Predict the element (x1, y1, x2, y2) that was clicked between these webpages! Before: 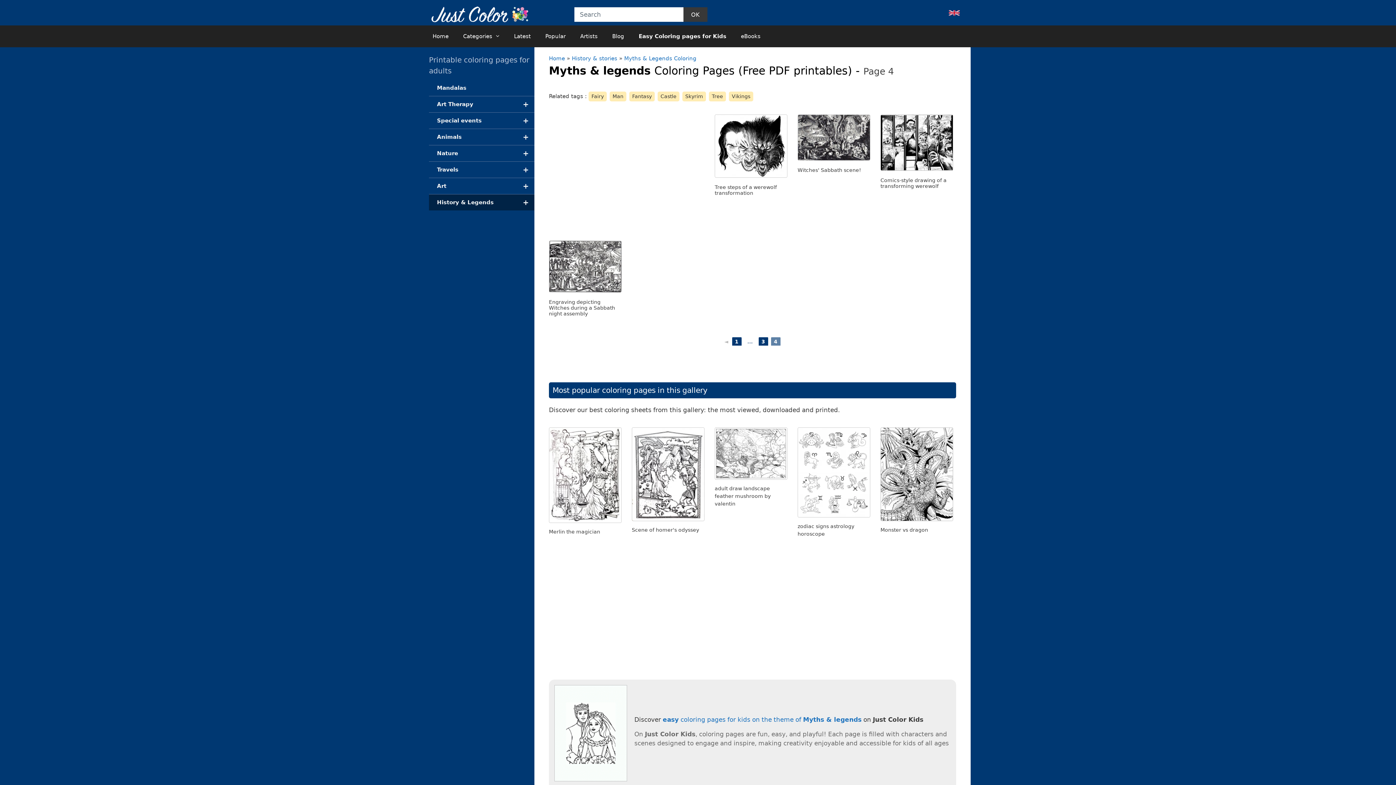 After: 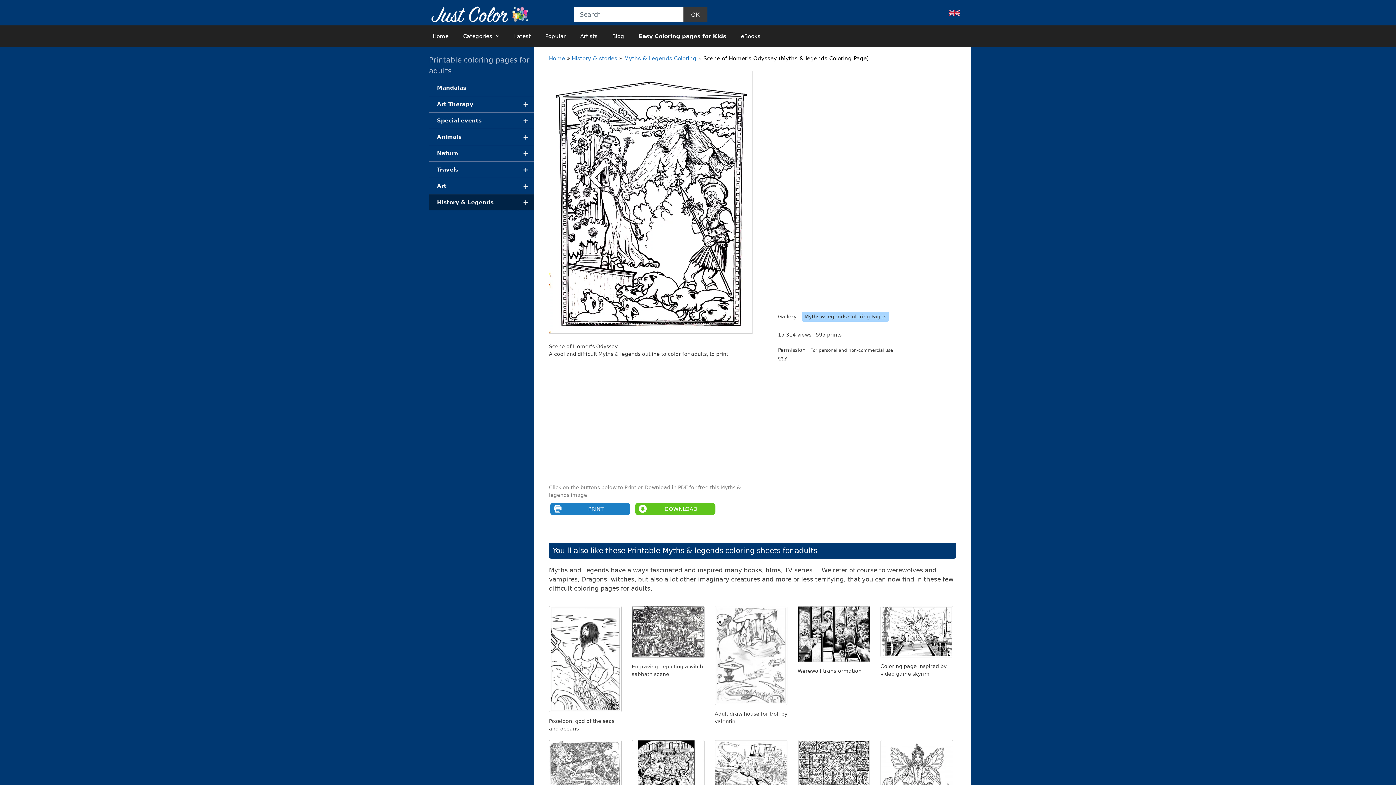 Action: bbox: (632, 515, 704, 523)